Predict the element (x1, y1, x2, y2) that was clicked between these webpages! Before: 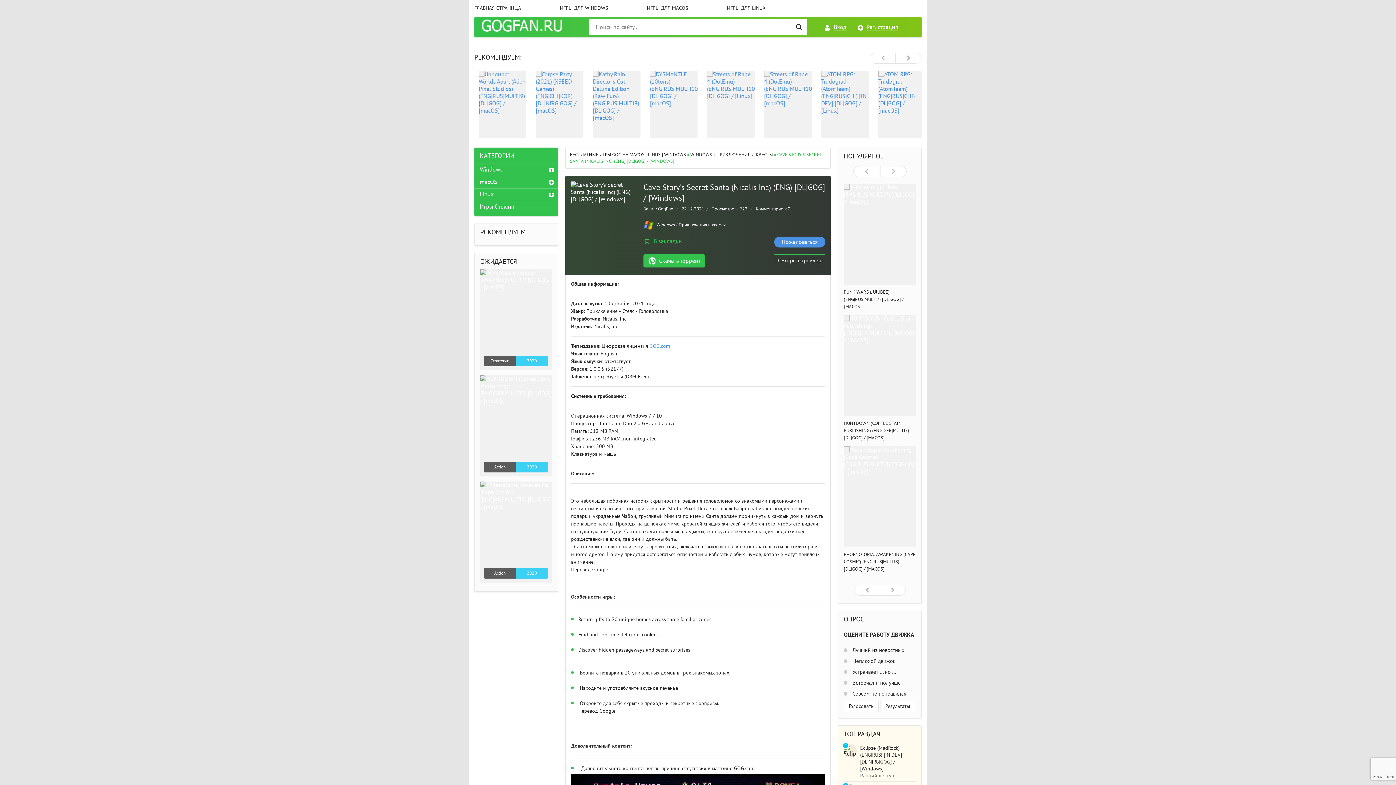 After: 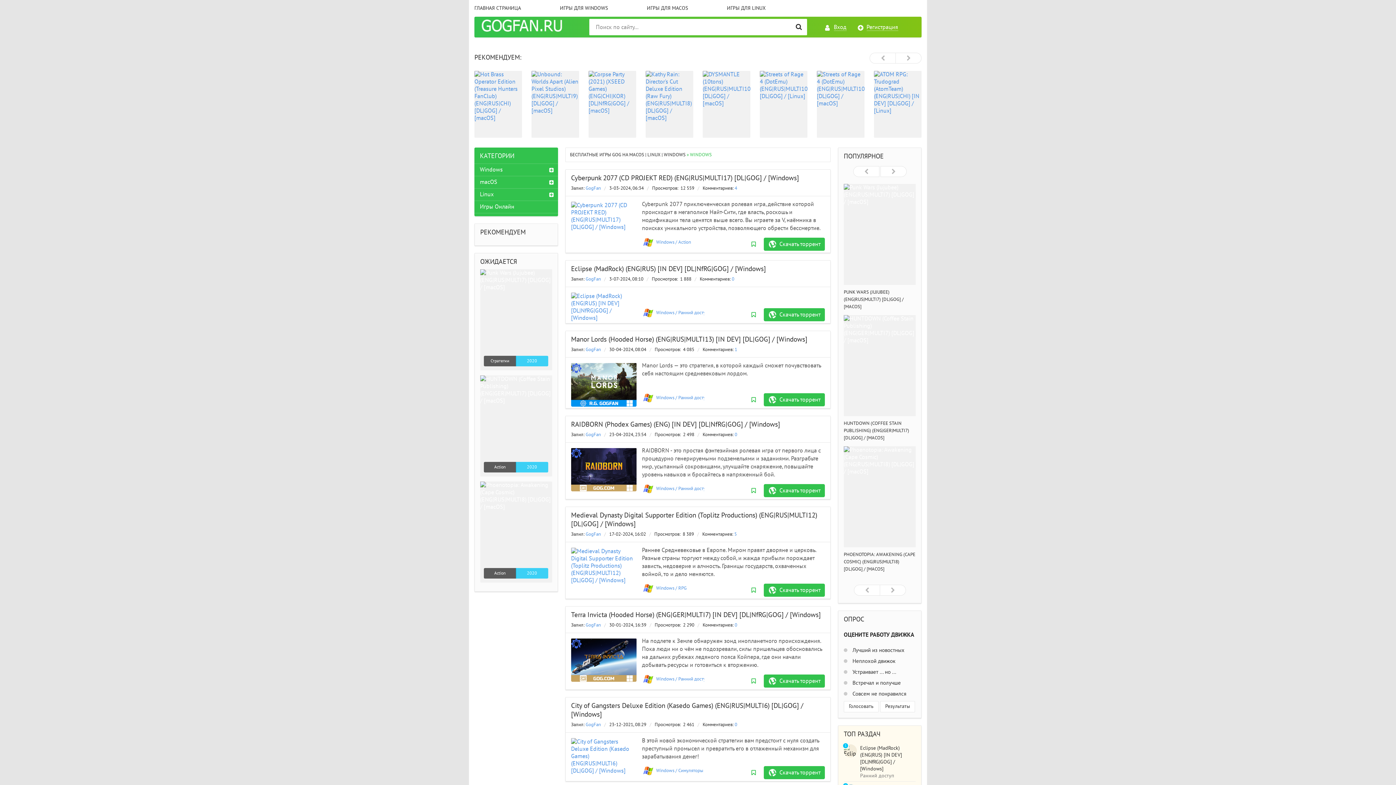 Action: label: Windows bbox: (656, 222, 674, 228)